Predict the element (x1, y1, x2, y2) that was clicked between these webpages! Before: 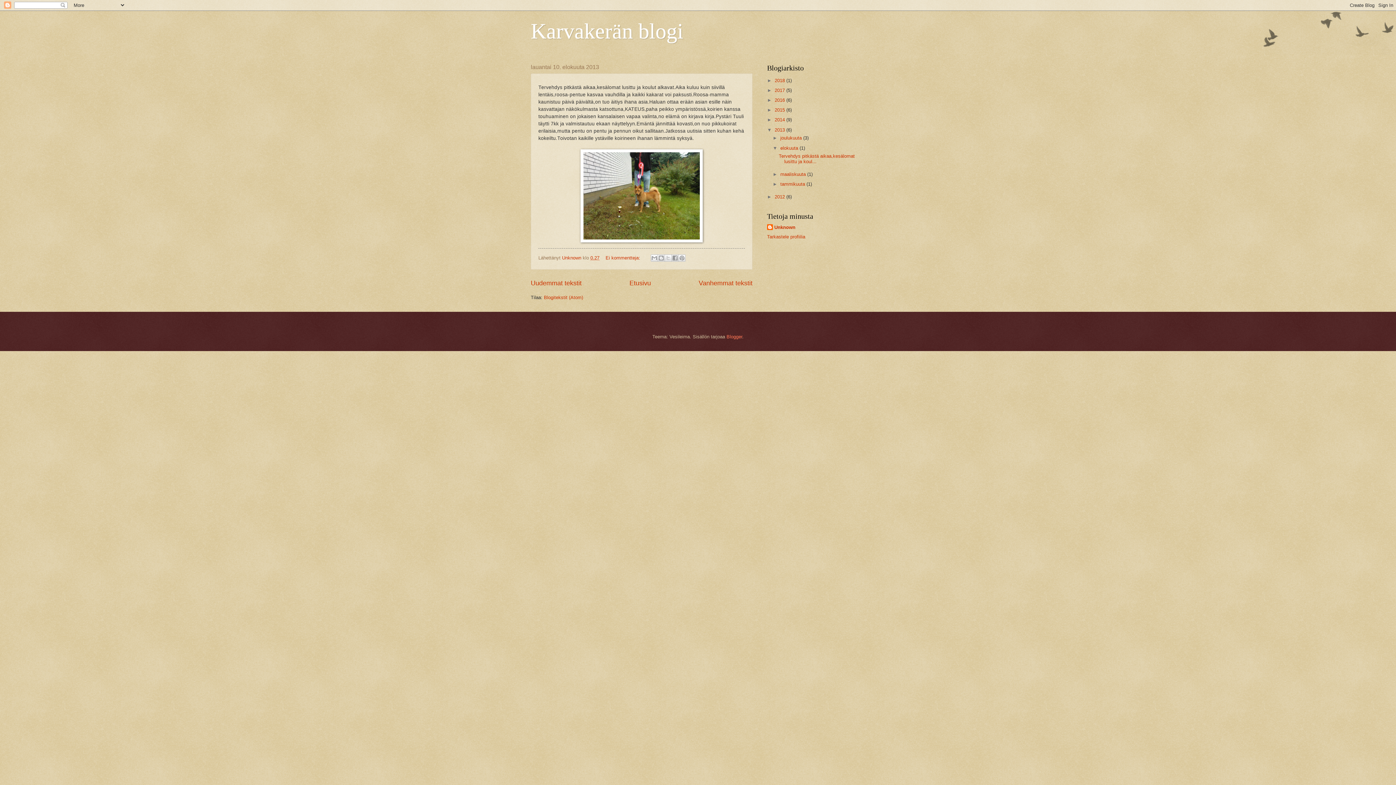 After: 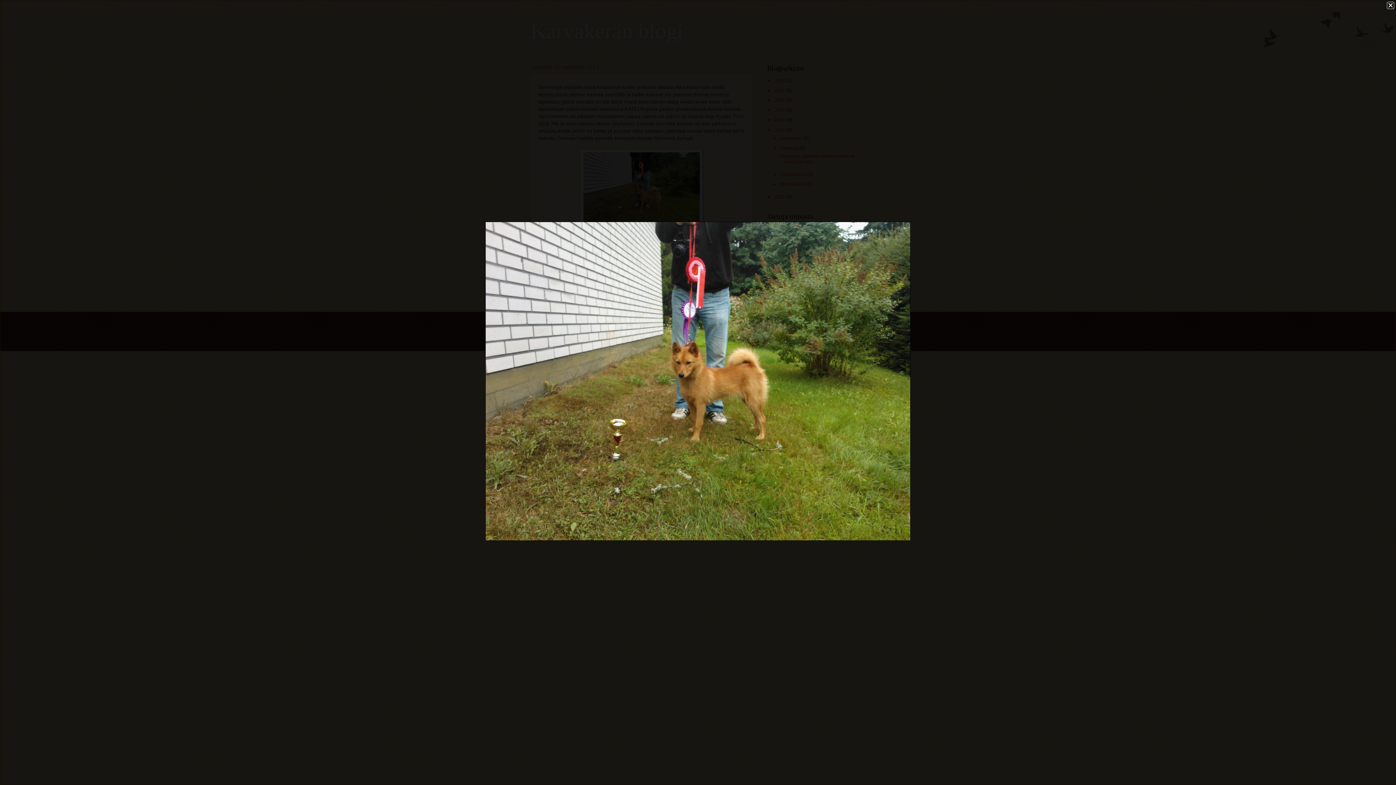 Action: bbox: (580, 238, 702, 243)